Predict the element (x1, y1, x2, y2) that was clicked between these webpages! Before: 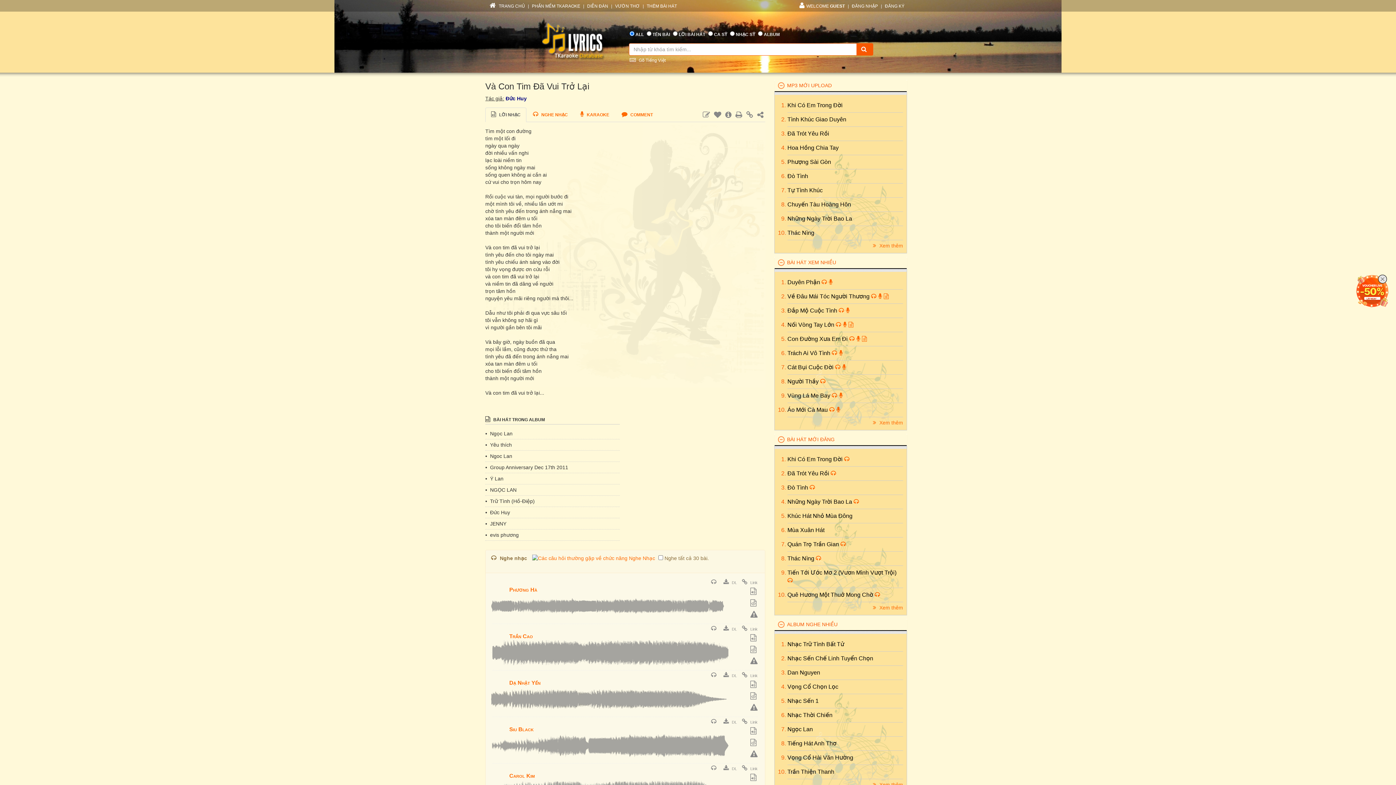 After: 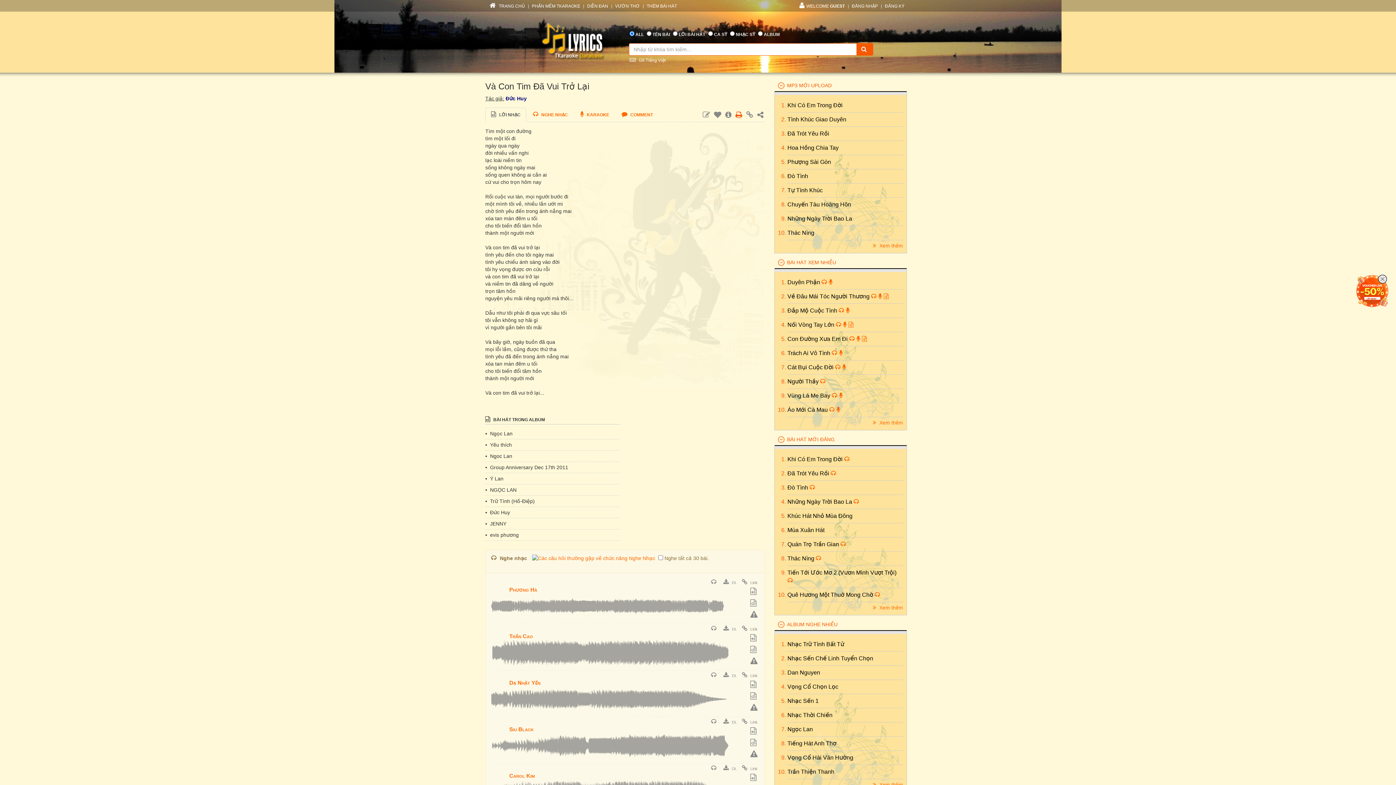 Action: bbox: (735, 113, 744, 118)